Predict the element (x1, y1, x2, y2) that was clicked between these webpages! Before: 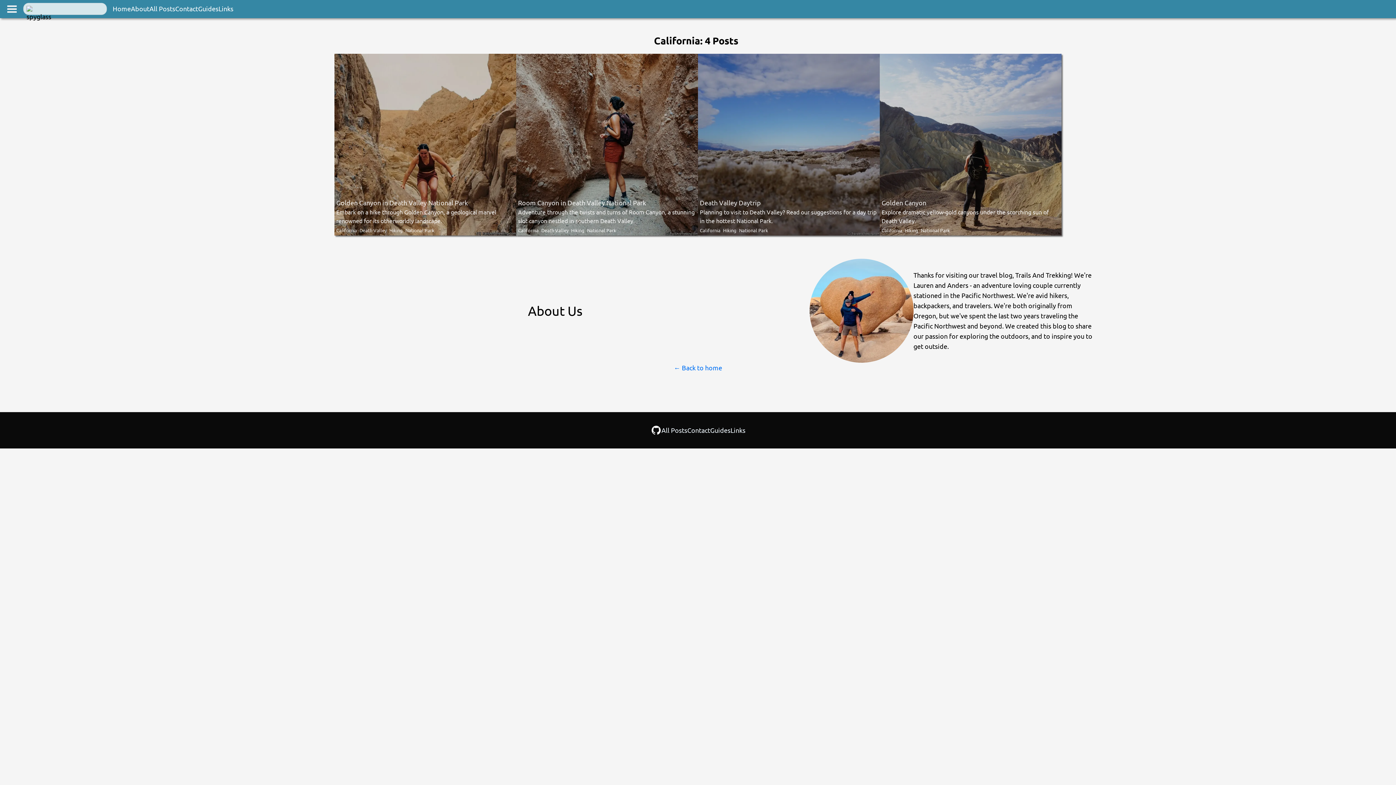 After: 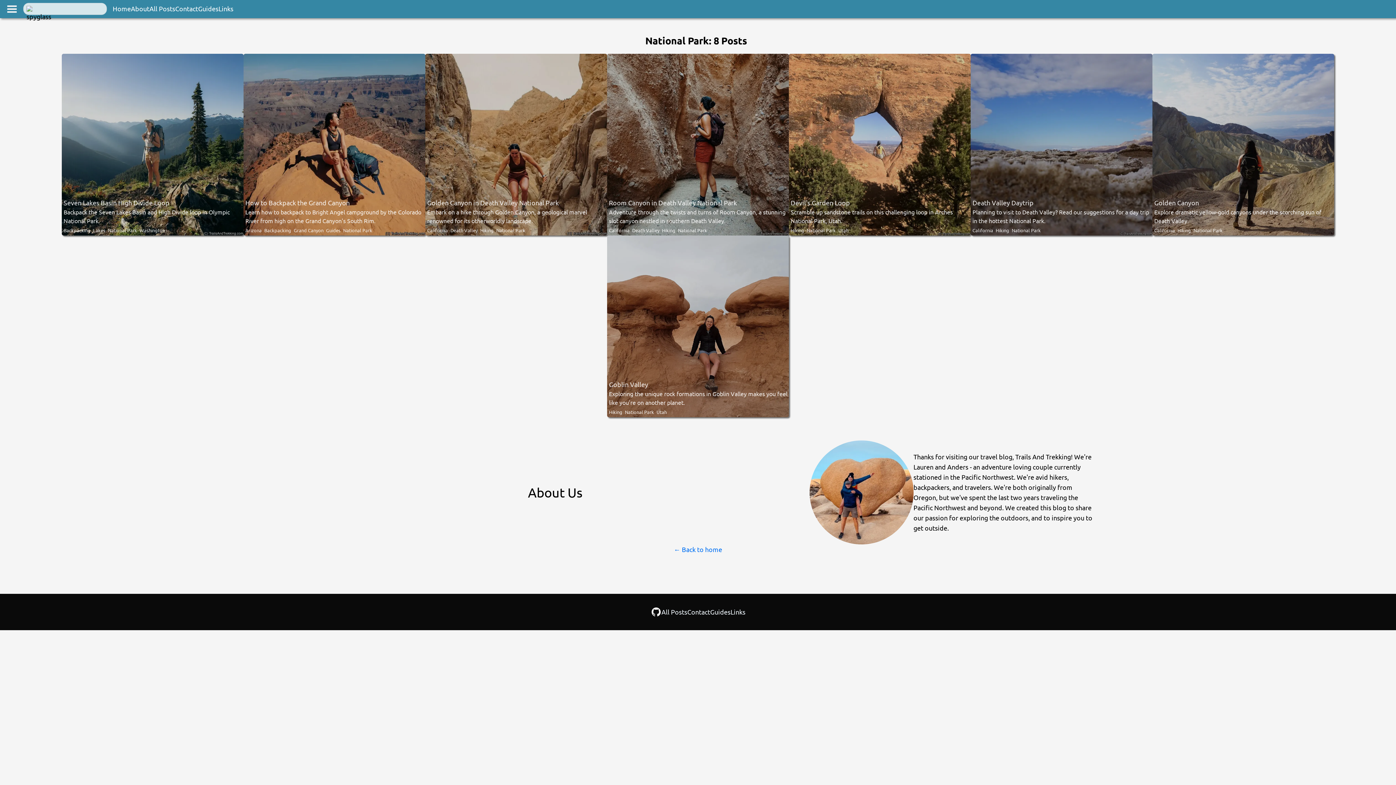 Action: bbox: (739, 227, 770, 233) label: National Park